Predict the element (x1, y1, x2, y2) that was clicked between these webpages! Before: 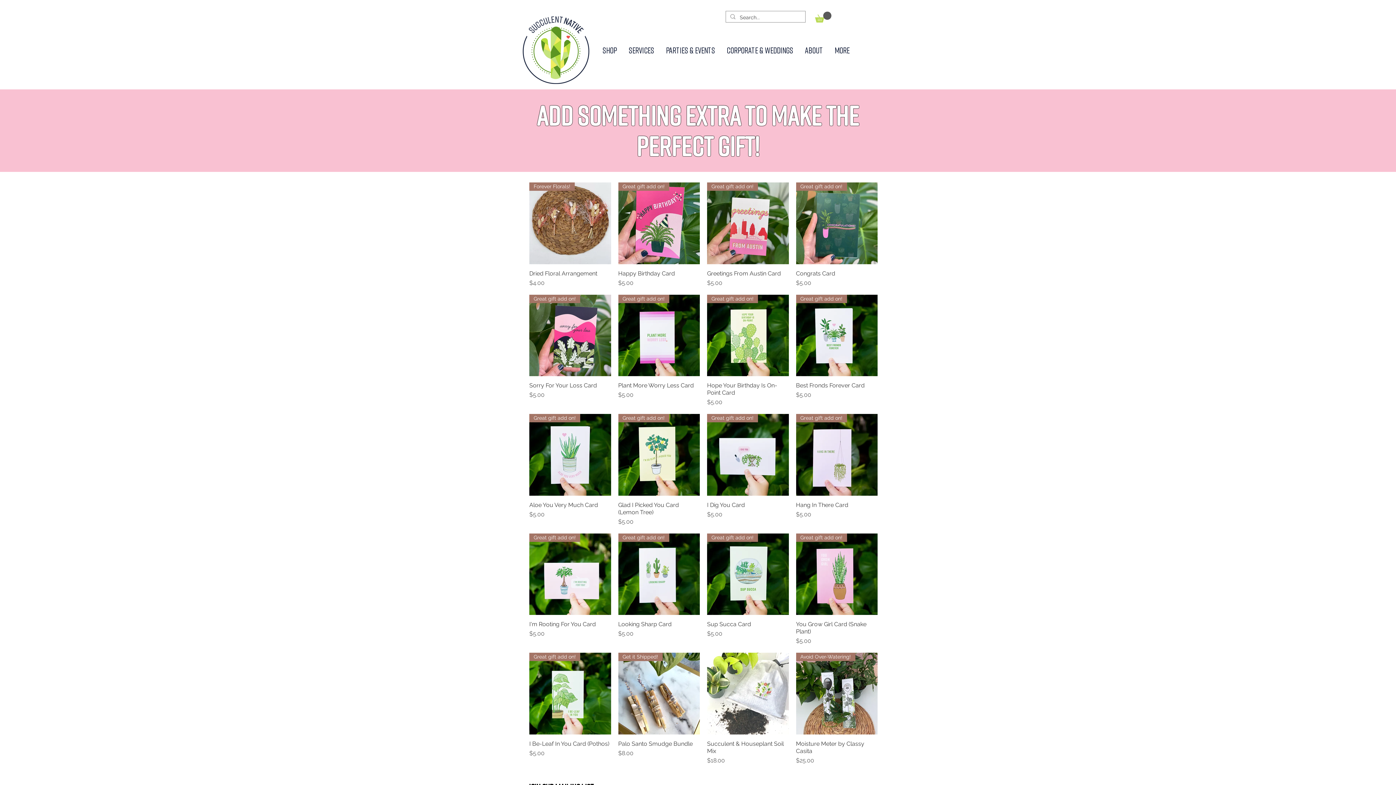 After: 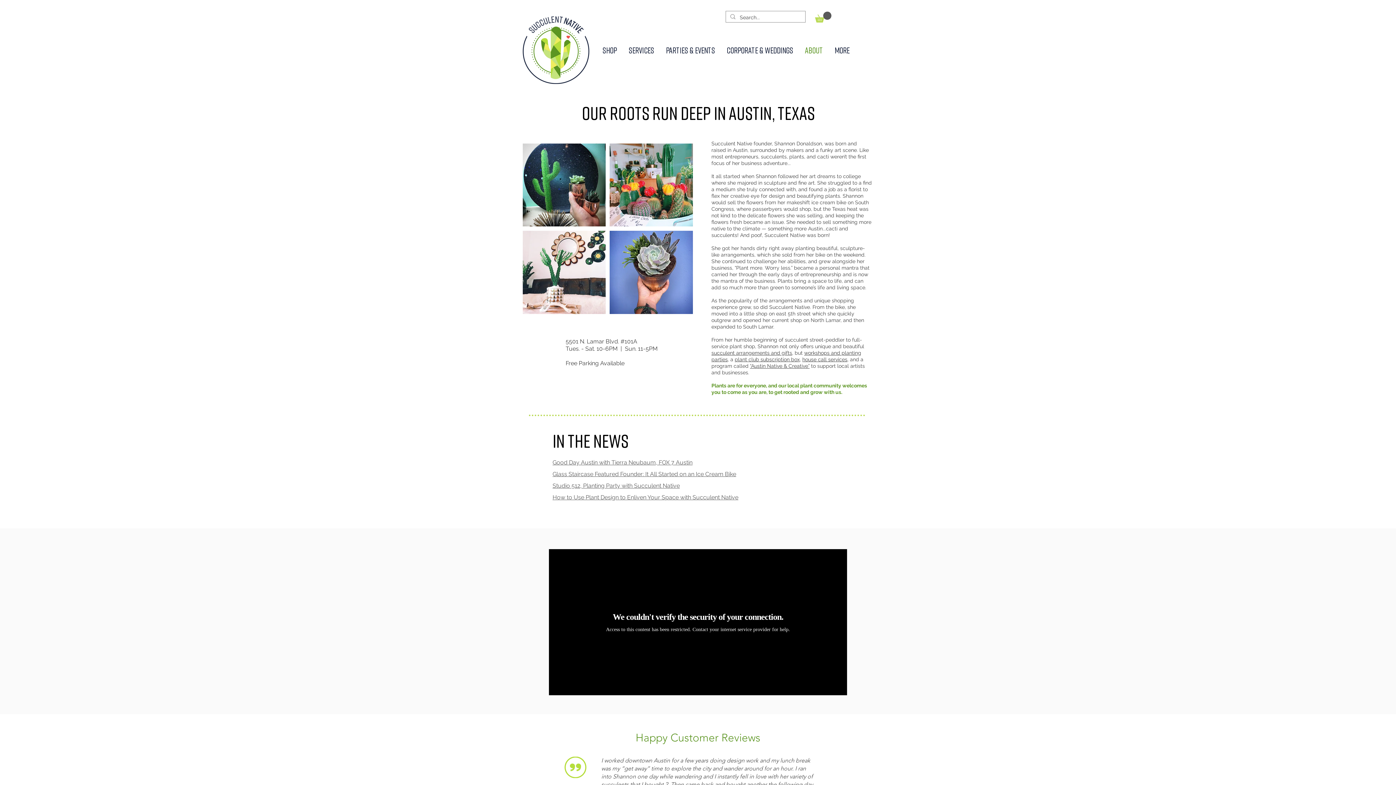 Action: bbox: (799, 38, 829, 62) label: About